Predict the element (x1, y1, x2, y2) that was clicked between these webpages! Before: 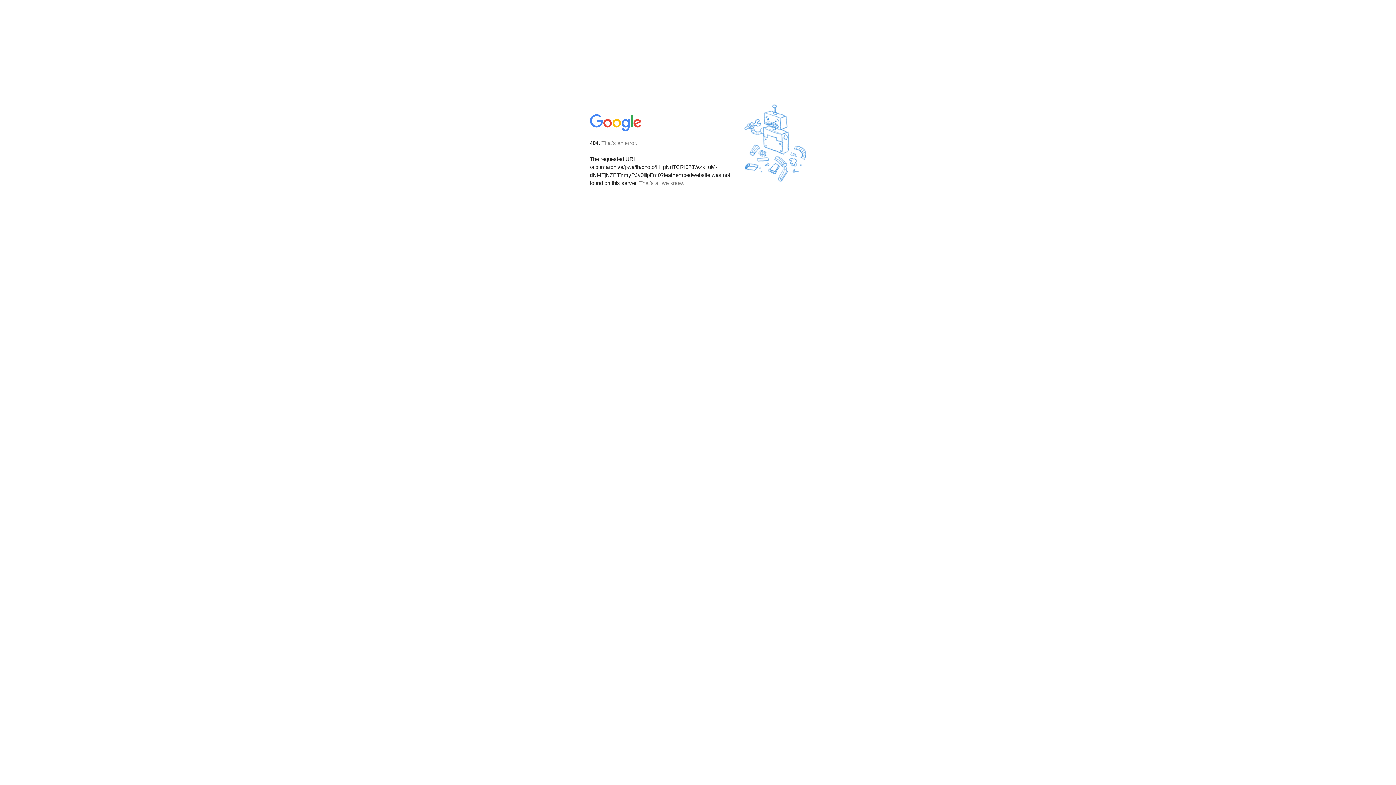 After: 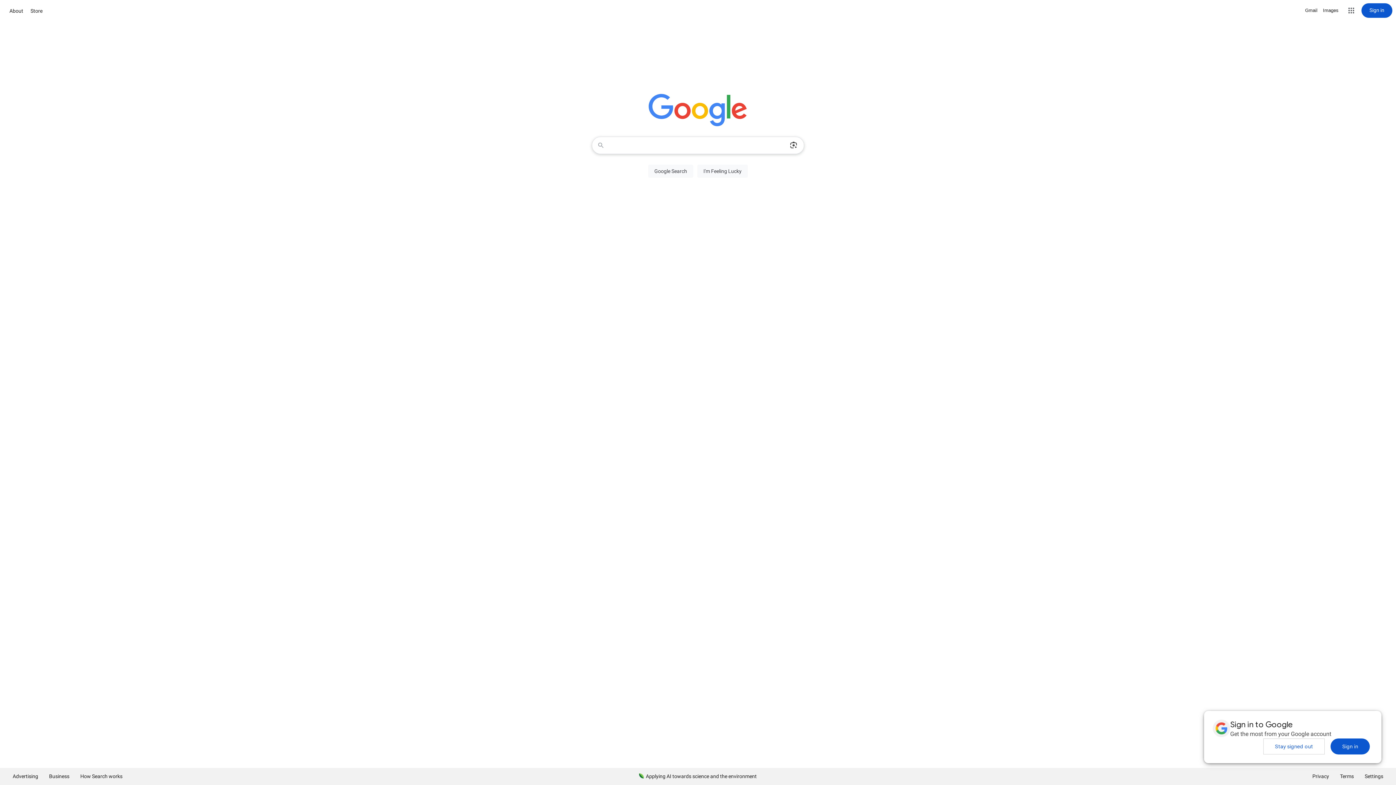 Action: bbox: (590, 127, 642, 134)